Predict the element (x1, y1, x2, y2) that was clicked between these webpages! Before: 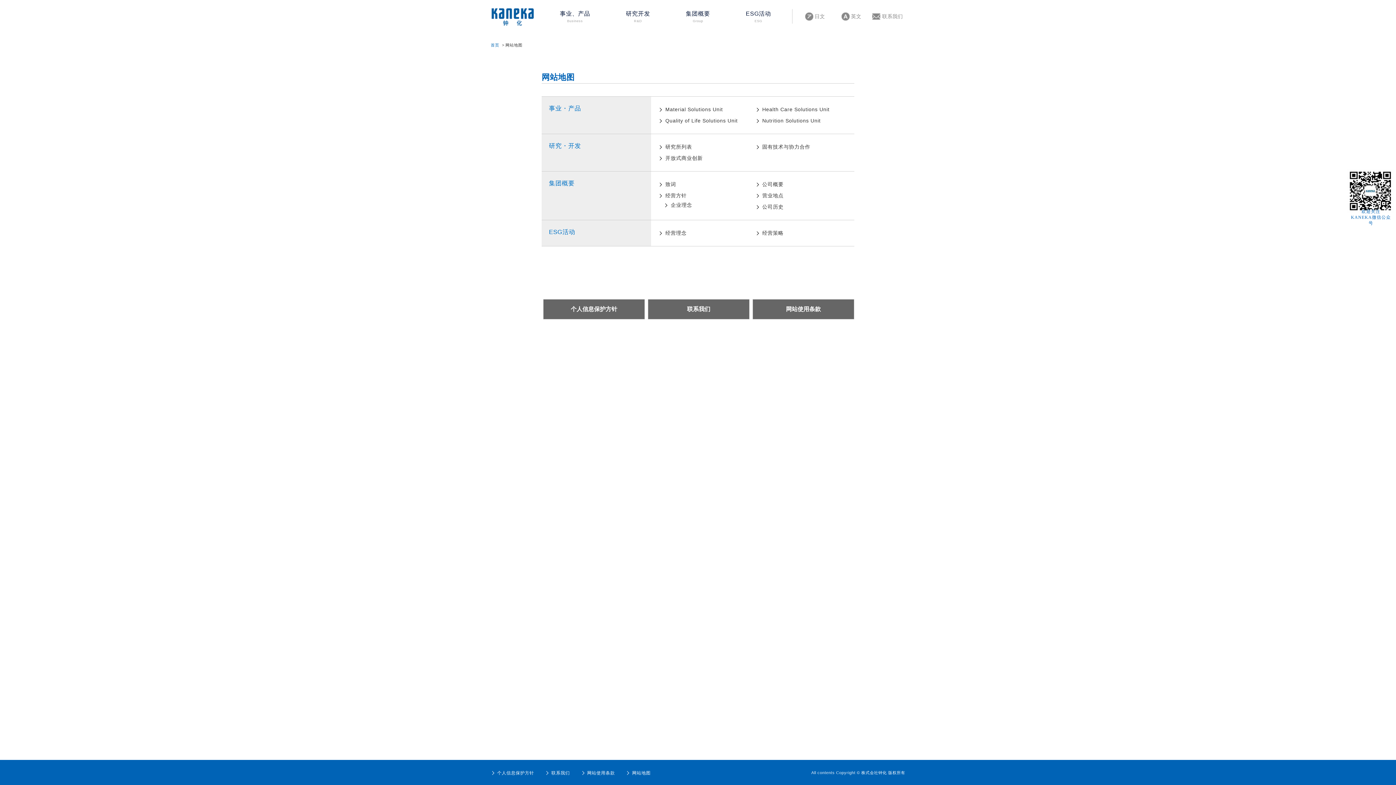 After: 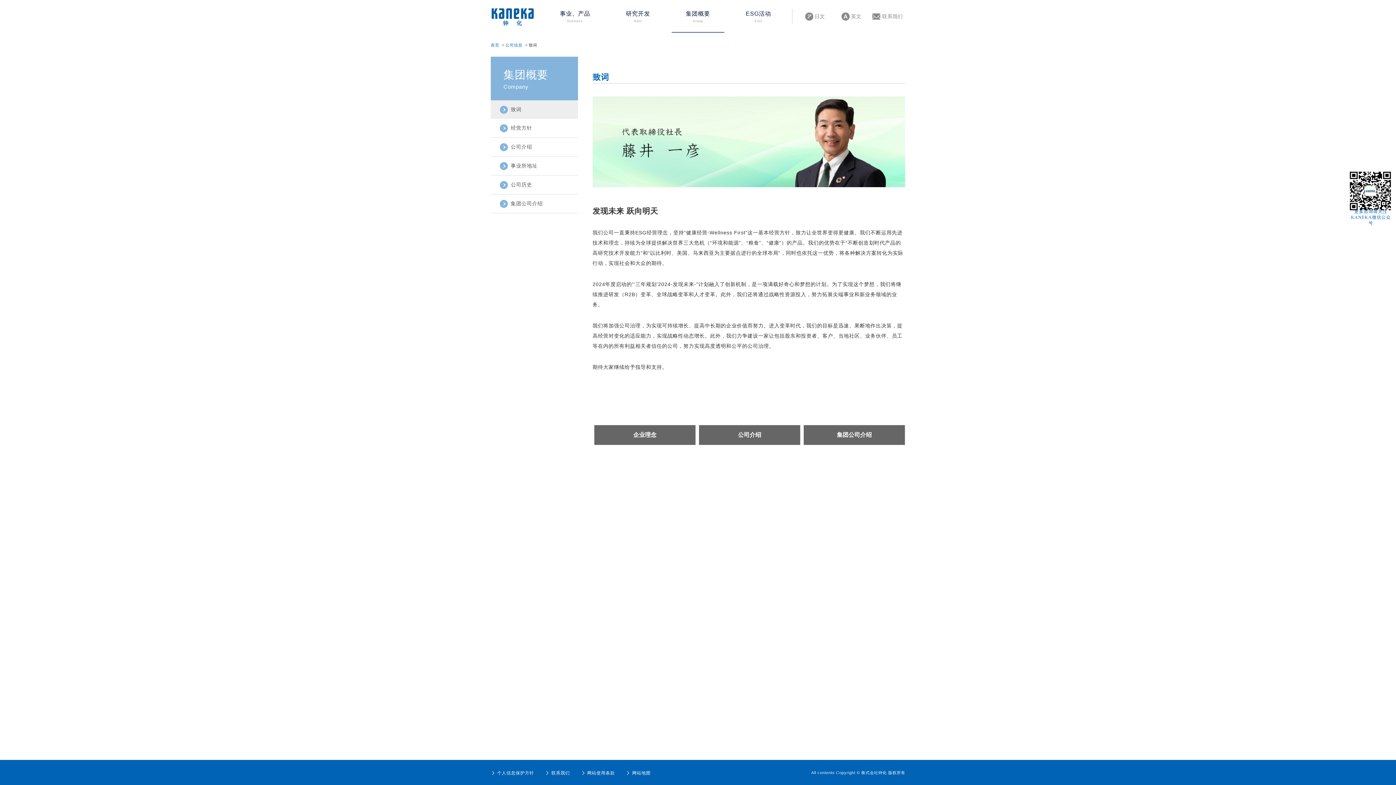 Action: bbox: (658, 180, 750, 188) label: 致词